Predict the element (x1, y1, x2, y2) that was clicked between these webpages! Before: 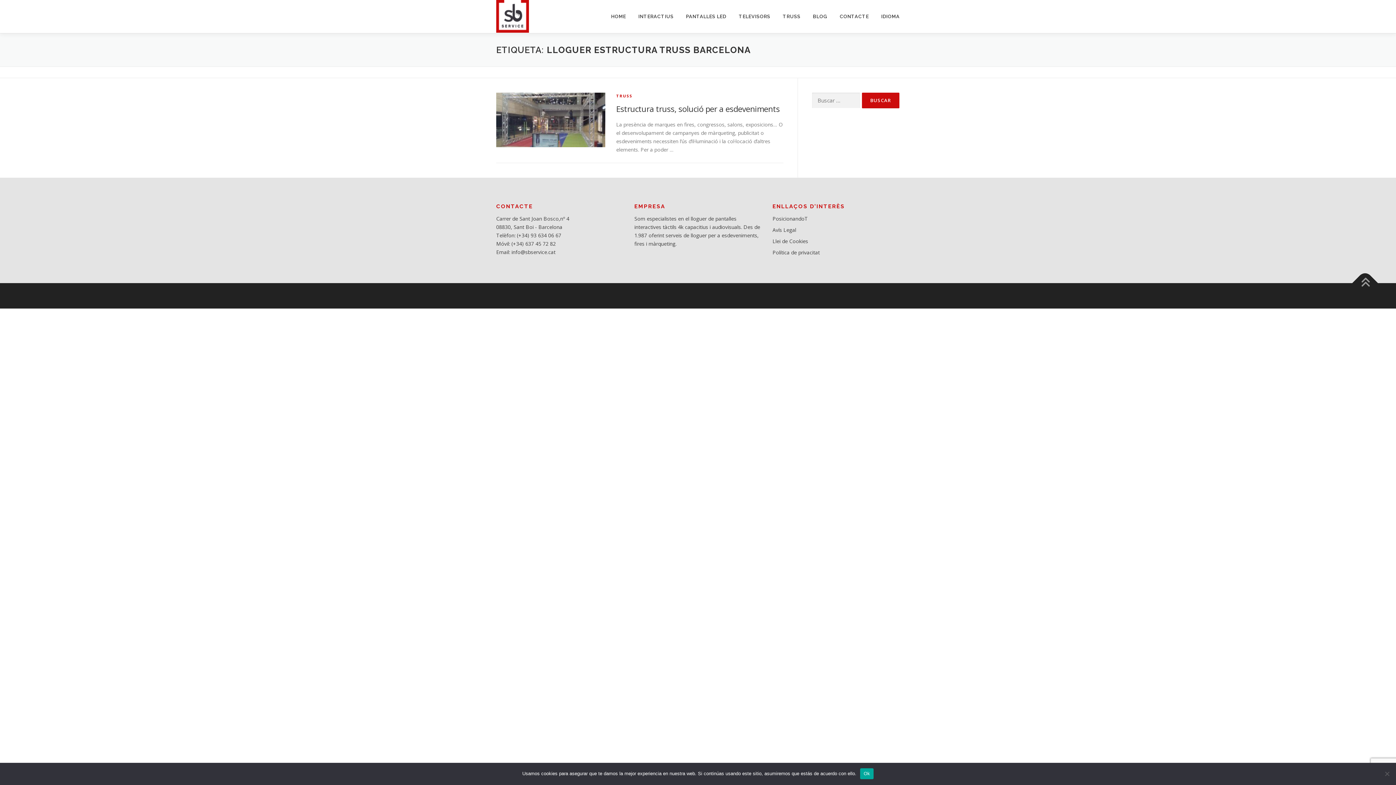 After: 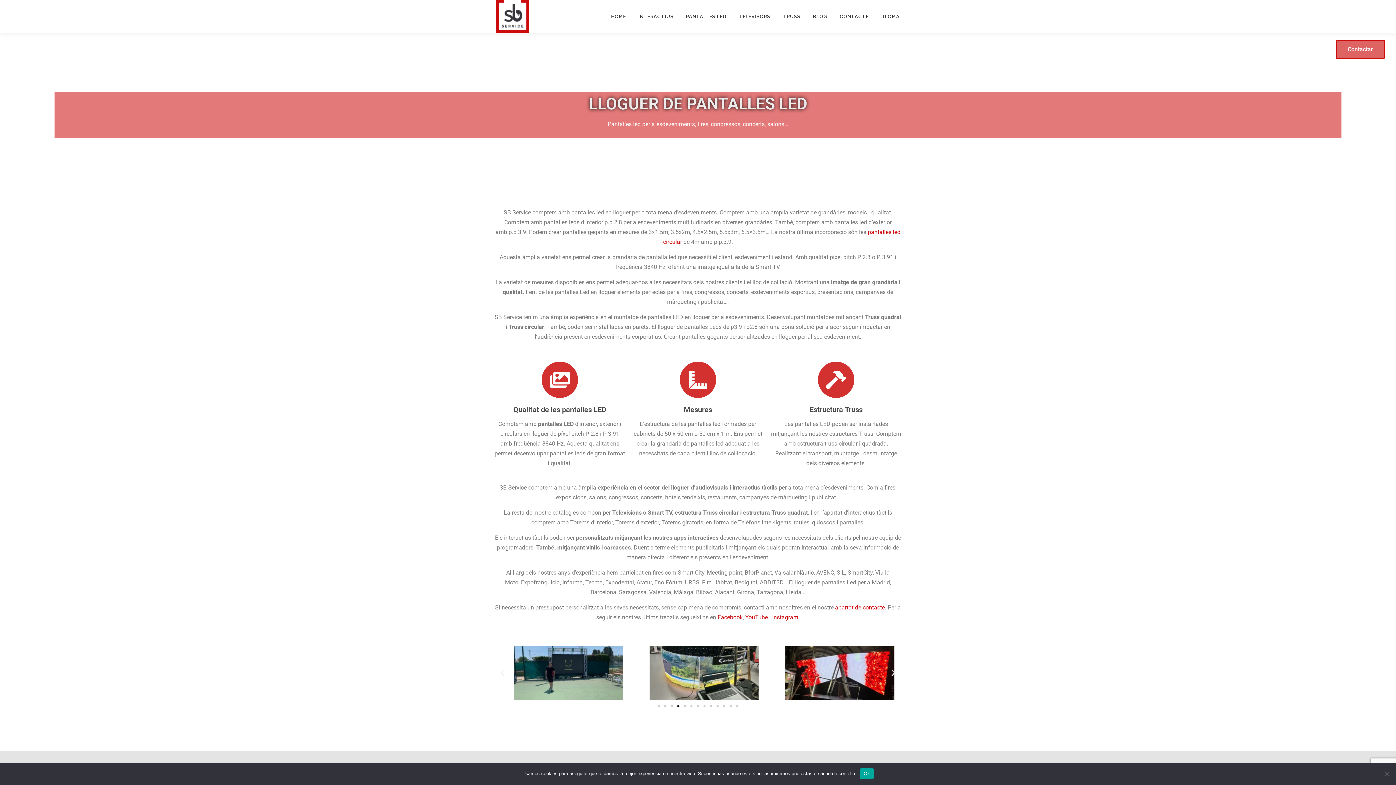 Action: label: PANTALLES LED bbox: (680, 0, 732, 33)